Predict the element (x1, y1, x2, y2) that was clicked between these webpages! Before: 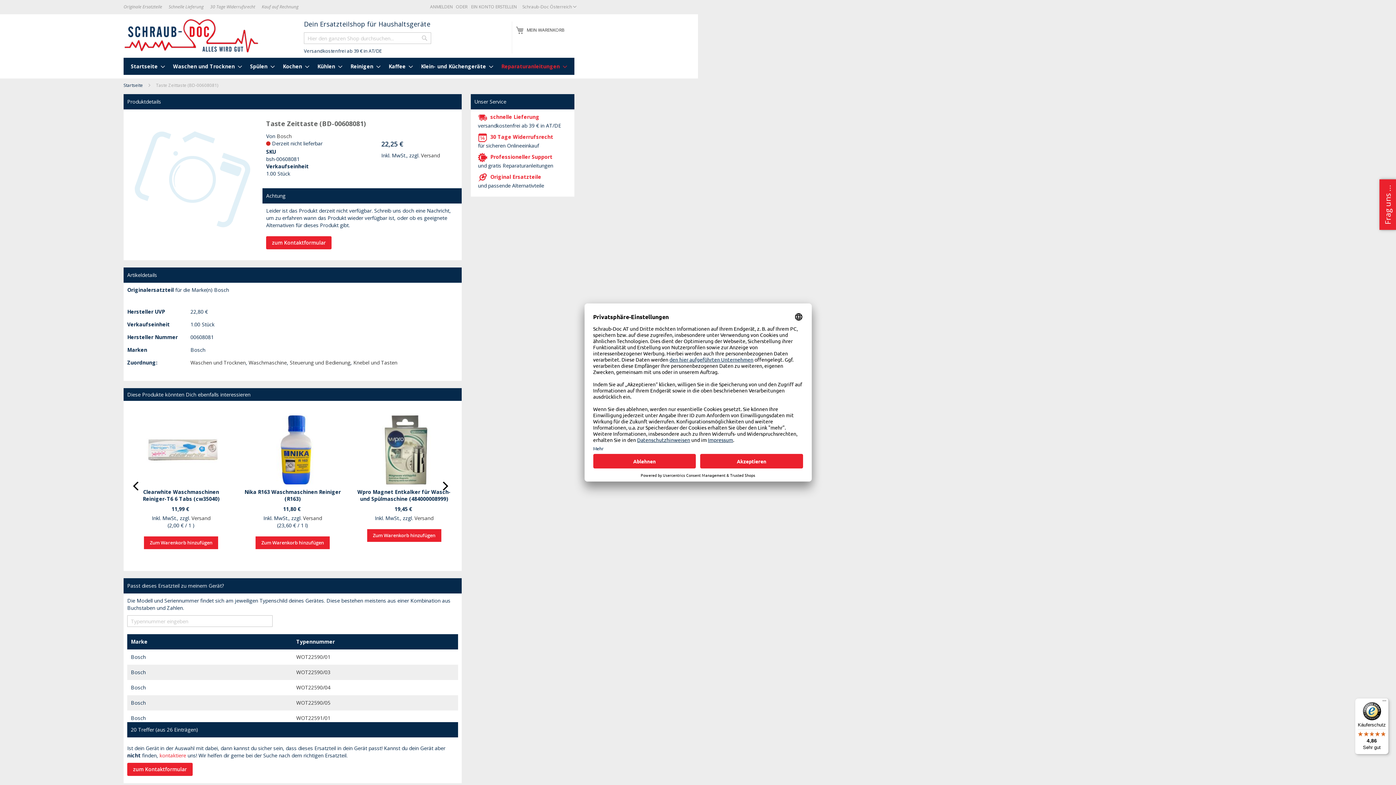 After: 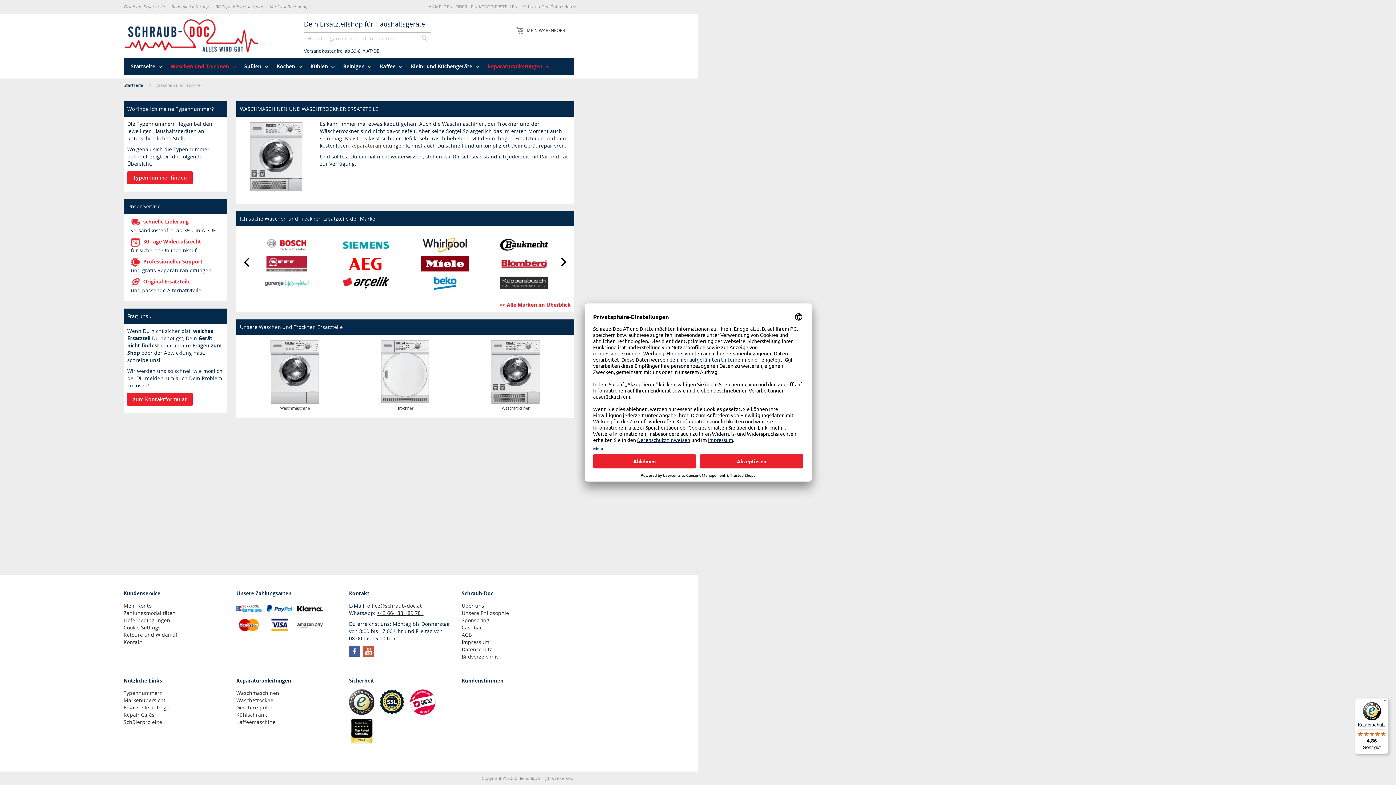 Action: bbox: (165, 57, 235, 74) label: Waschen und Trocknen